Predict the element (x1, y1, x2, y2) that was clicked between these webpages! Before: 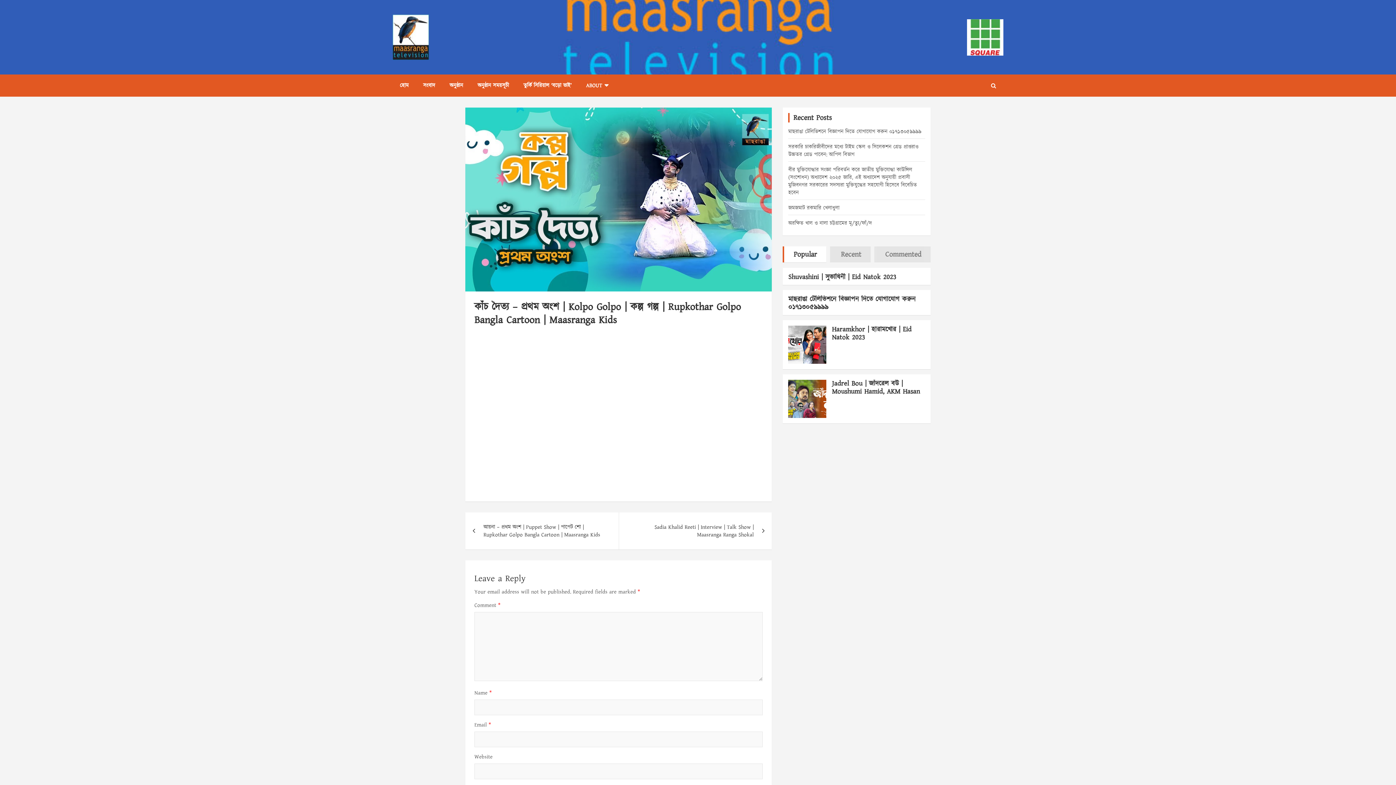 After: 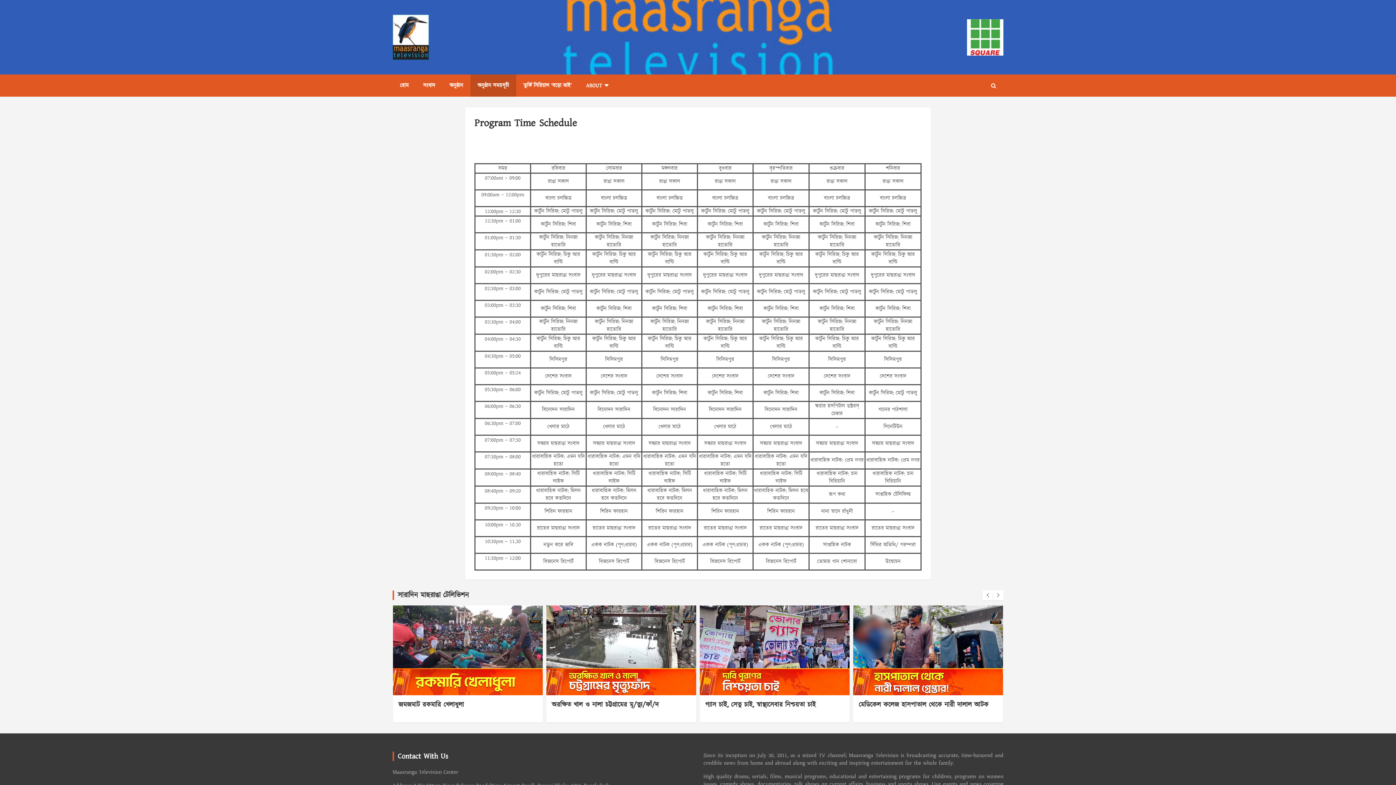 Action: bbox: (470, 74, 516, 96) label: অনুষ্ঠান সময়সূচী